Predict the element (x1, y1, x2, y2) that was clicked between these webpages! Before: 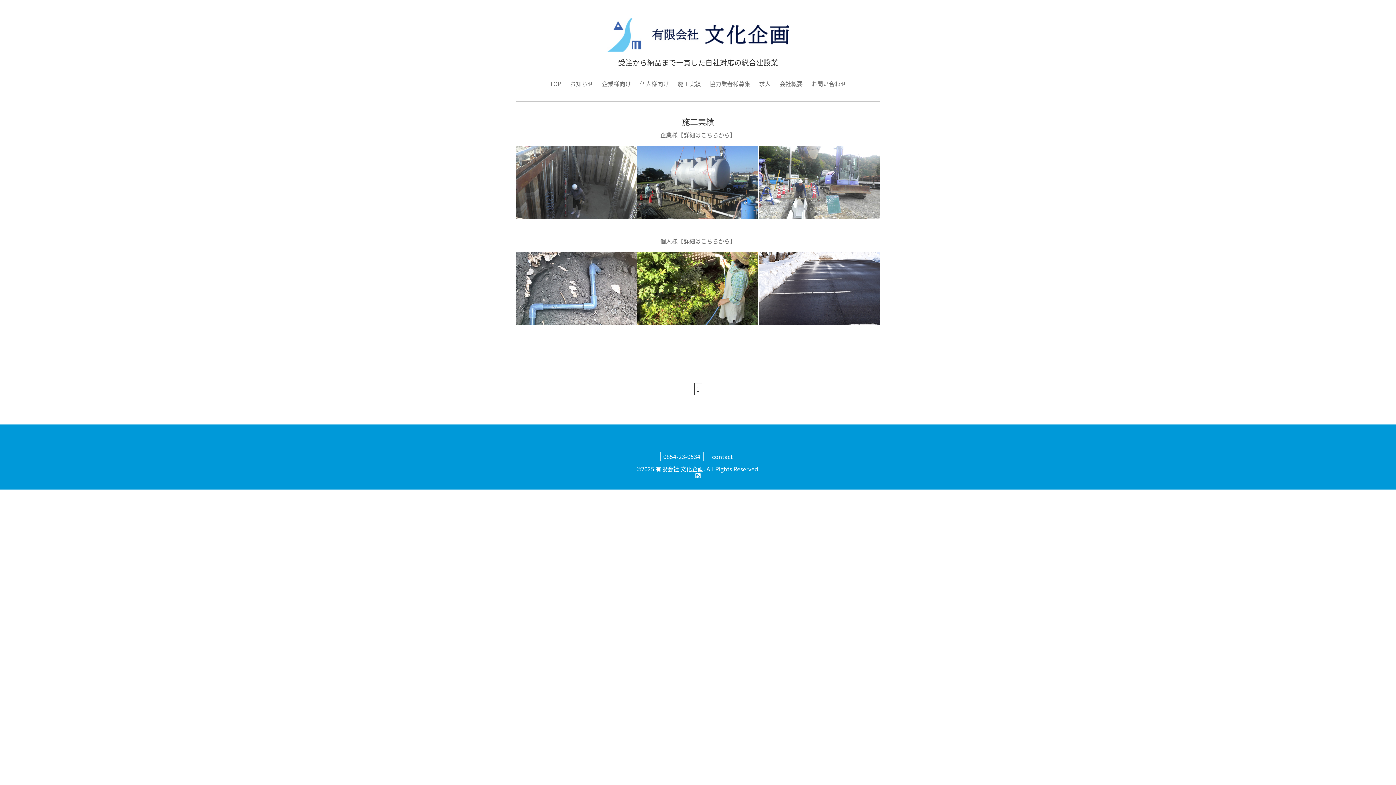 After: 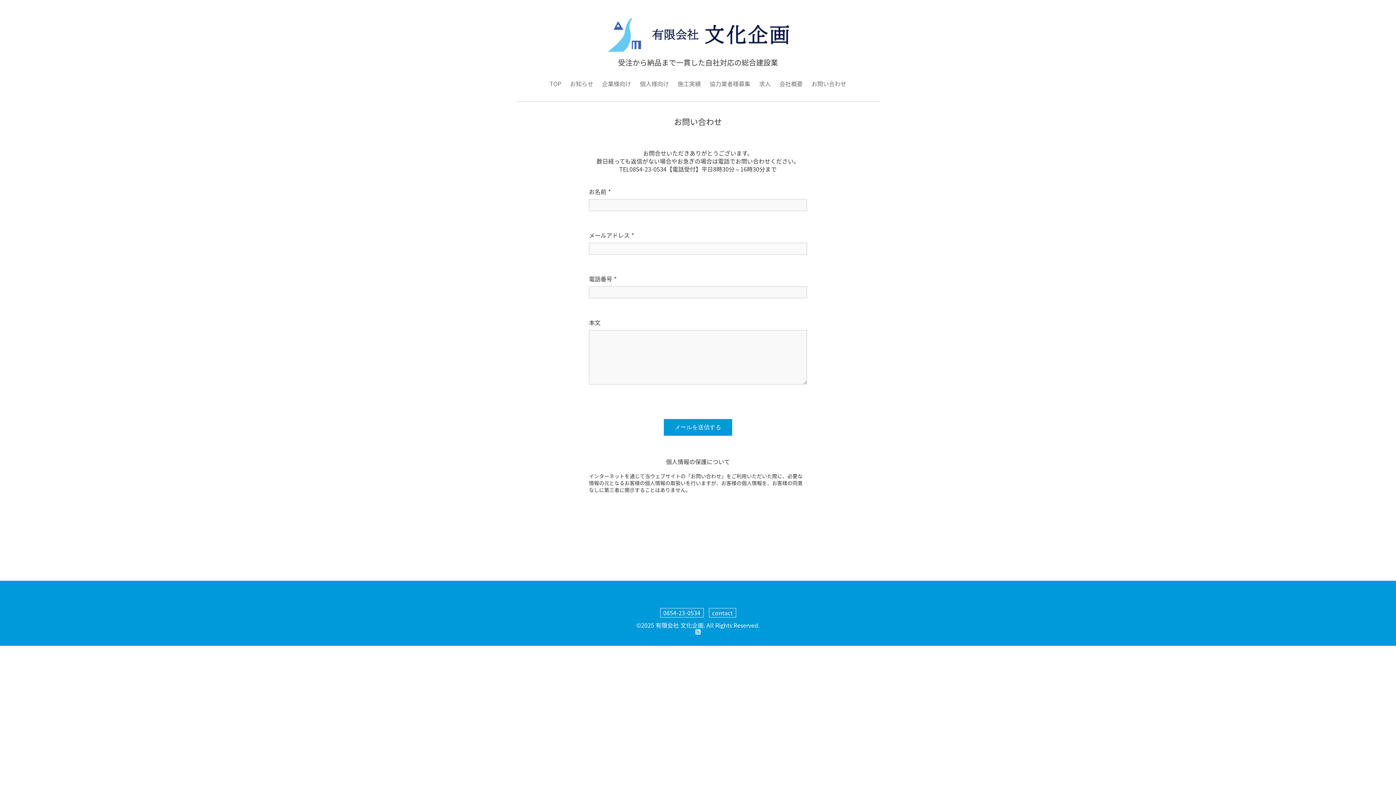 Action: bbox: (712, 452, 732, 461) label: contact